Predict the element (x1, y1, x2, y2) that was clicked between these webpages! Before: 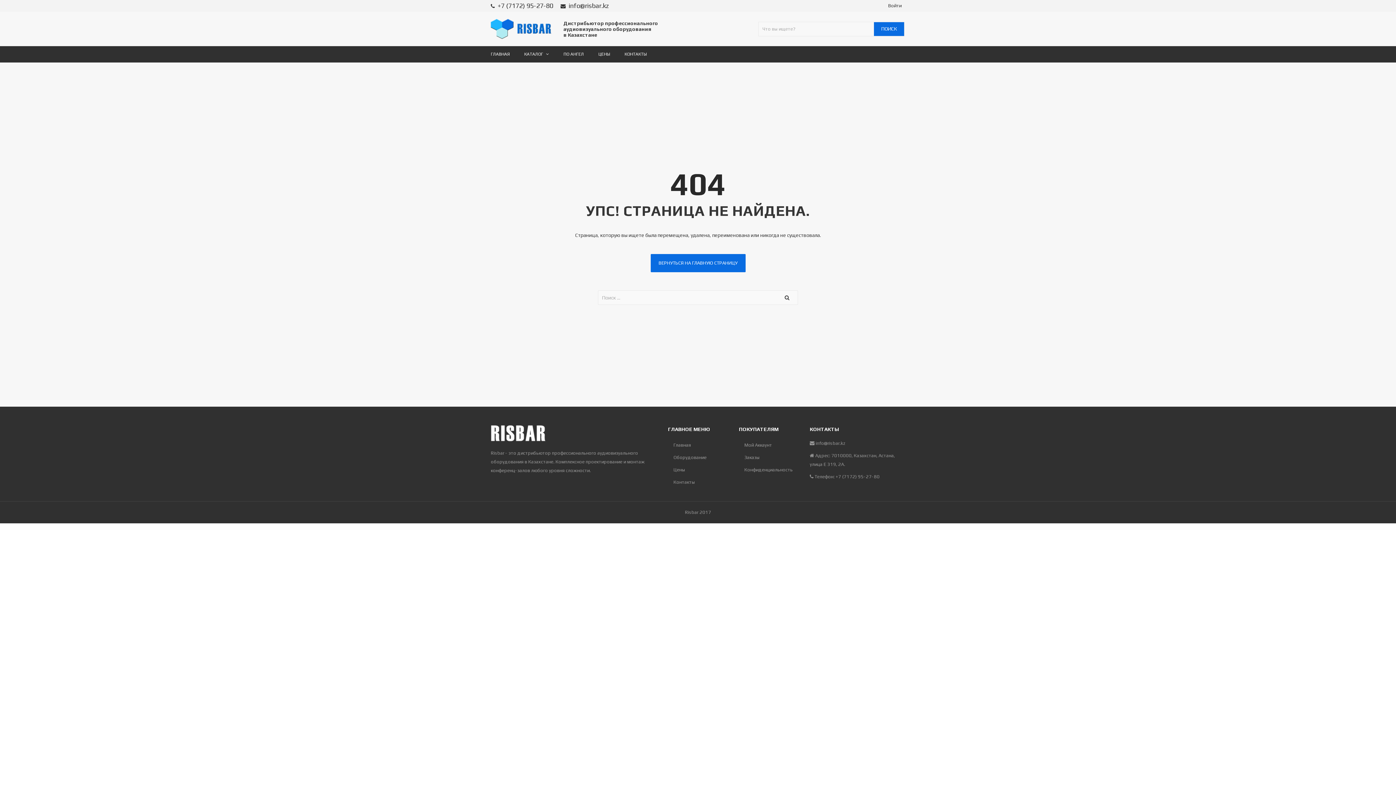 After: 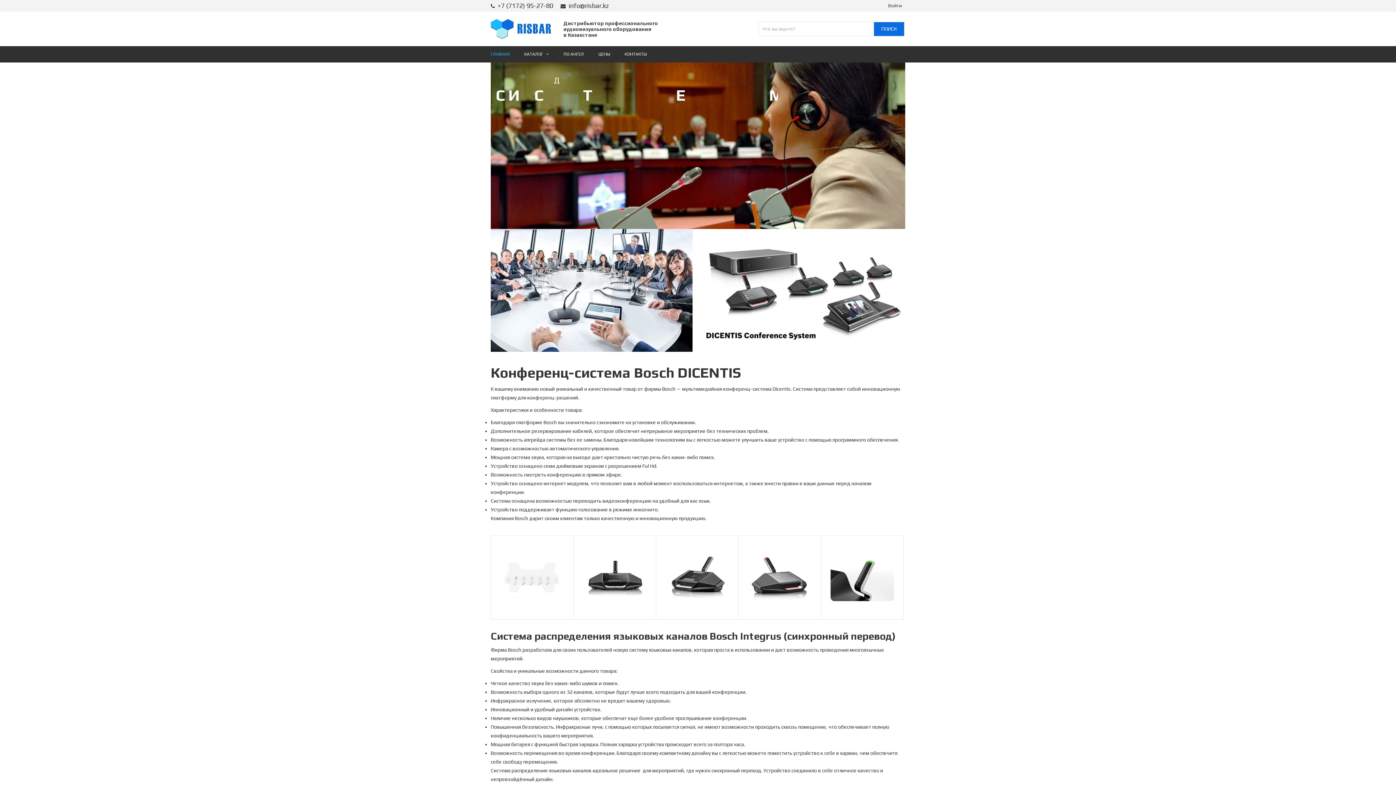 Action: label: Главная bbox: (668, 439, 728, 451)